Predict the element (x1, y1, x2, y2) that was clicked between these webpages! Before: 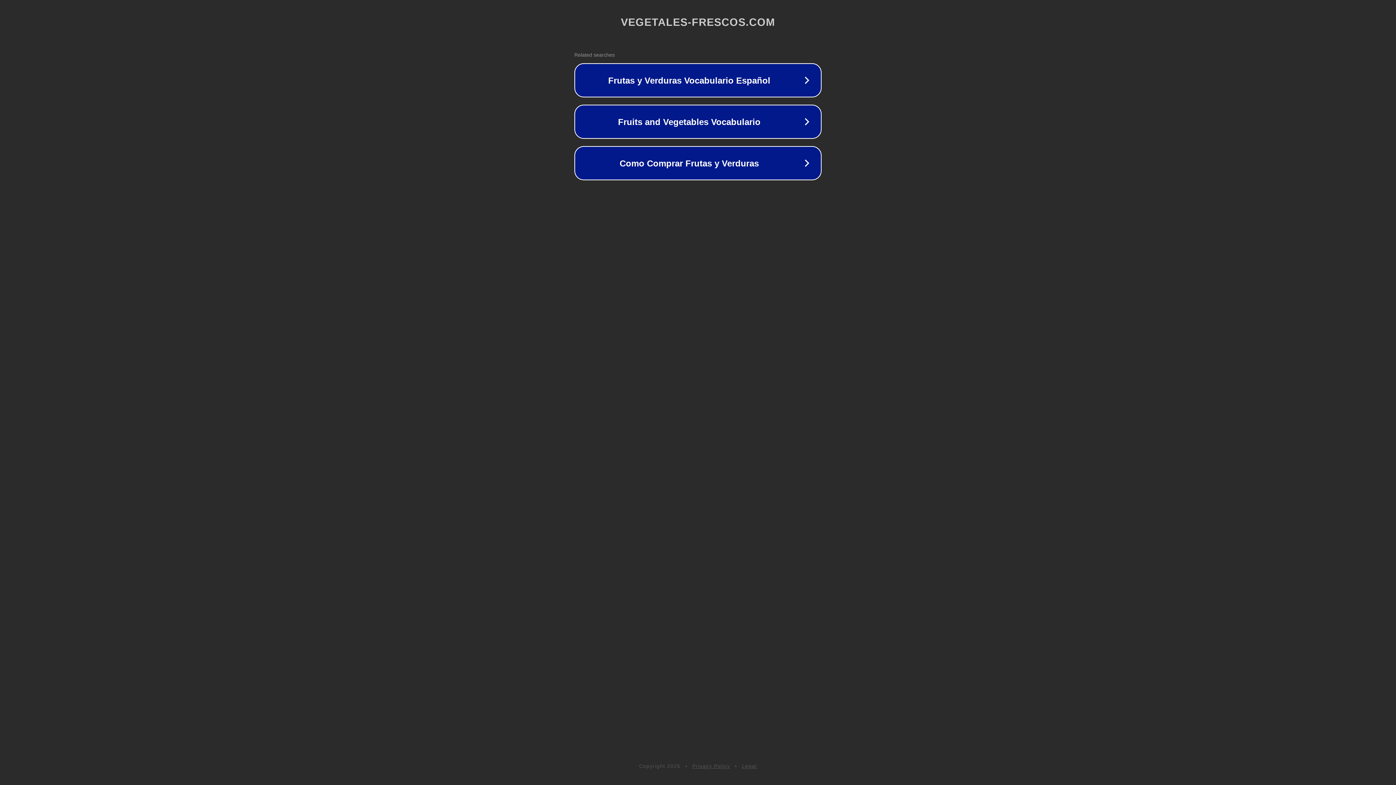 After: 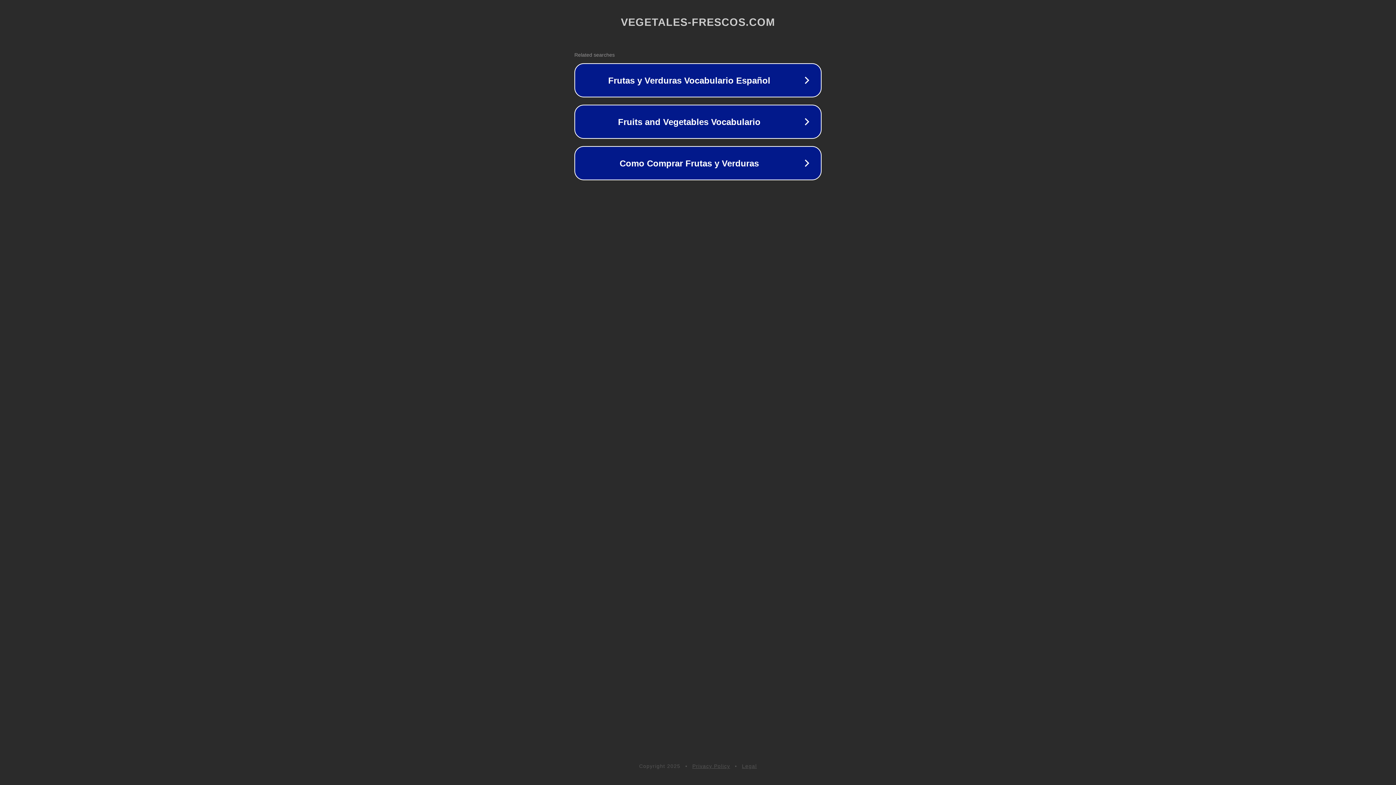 Action: label: Privacy Policy bbox: (692, 763, 730, 769)